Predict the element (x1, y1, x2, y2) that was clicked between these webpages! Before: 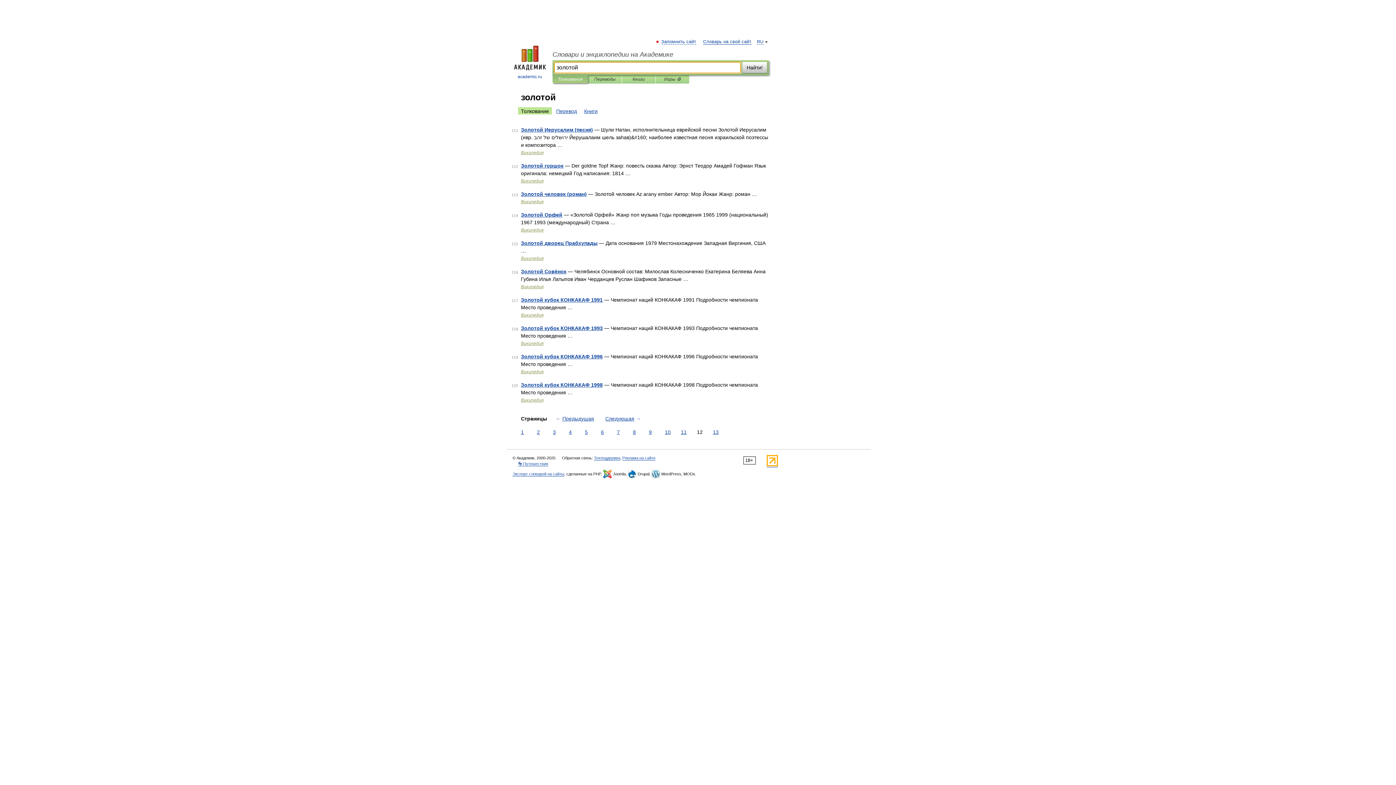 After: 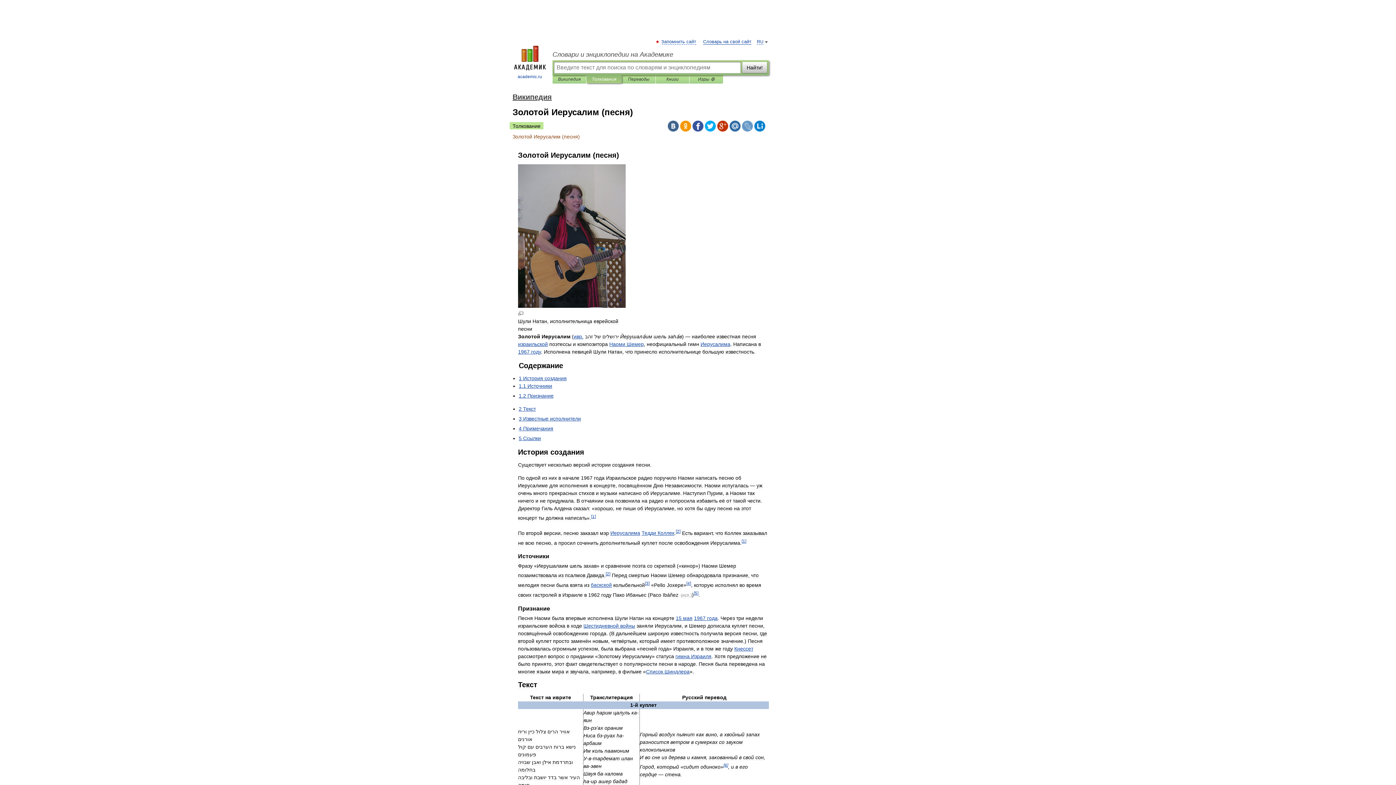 Action: label: Золотой Иерусалим (песня) bbox: (521, 126, 593, 132)